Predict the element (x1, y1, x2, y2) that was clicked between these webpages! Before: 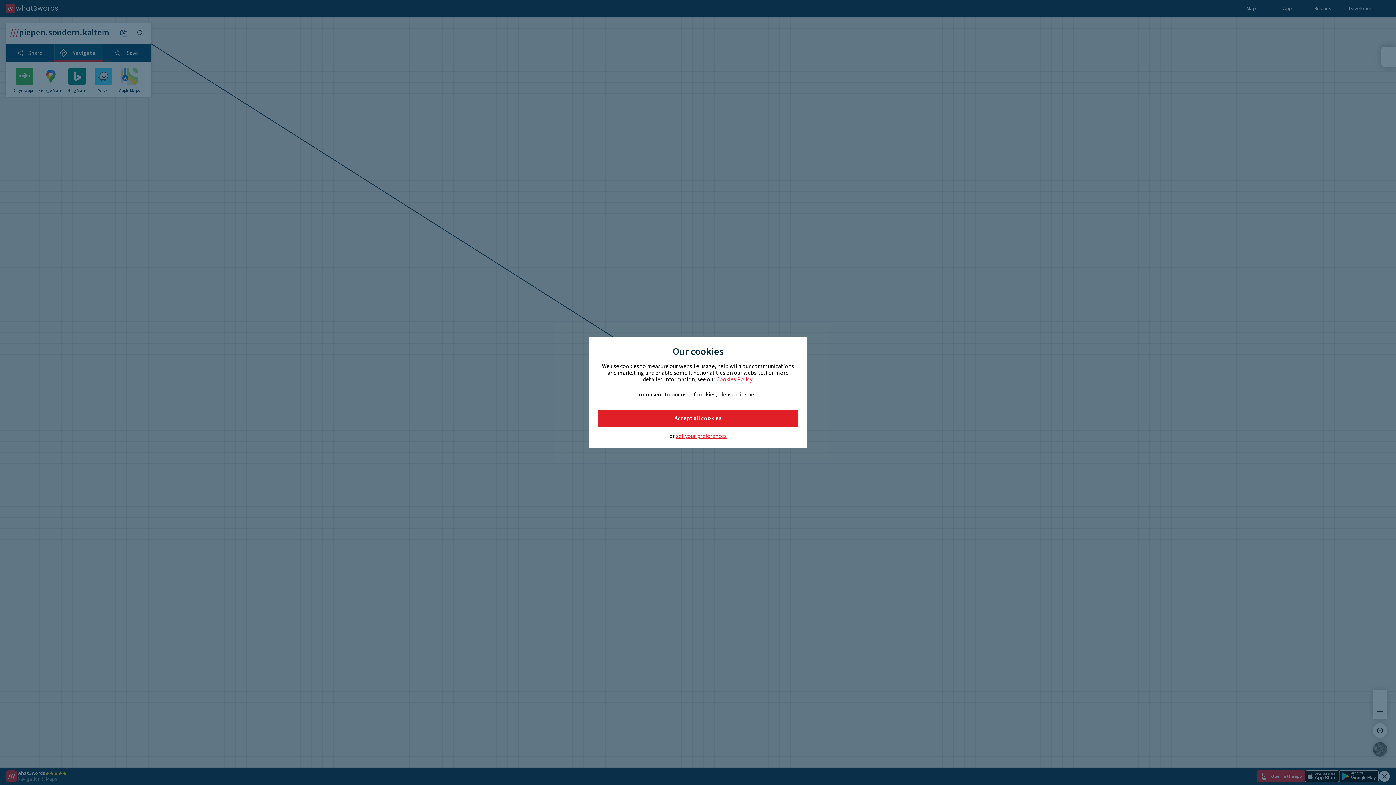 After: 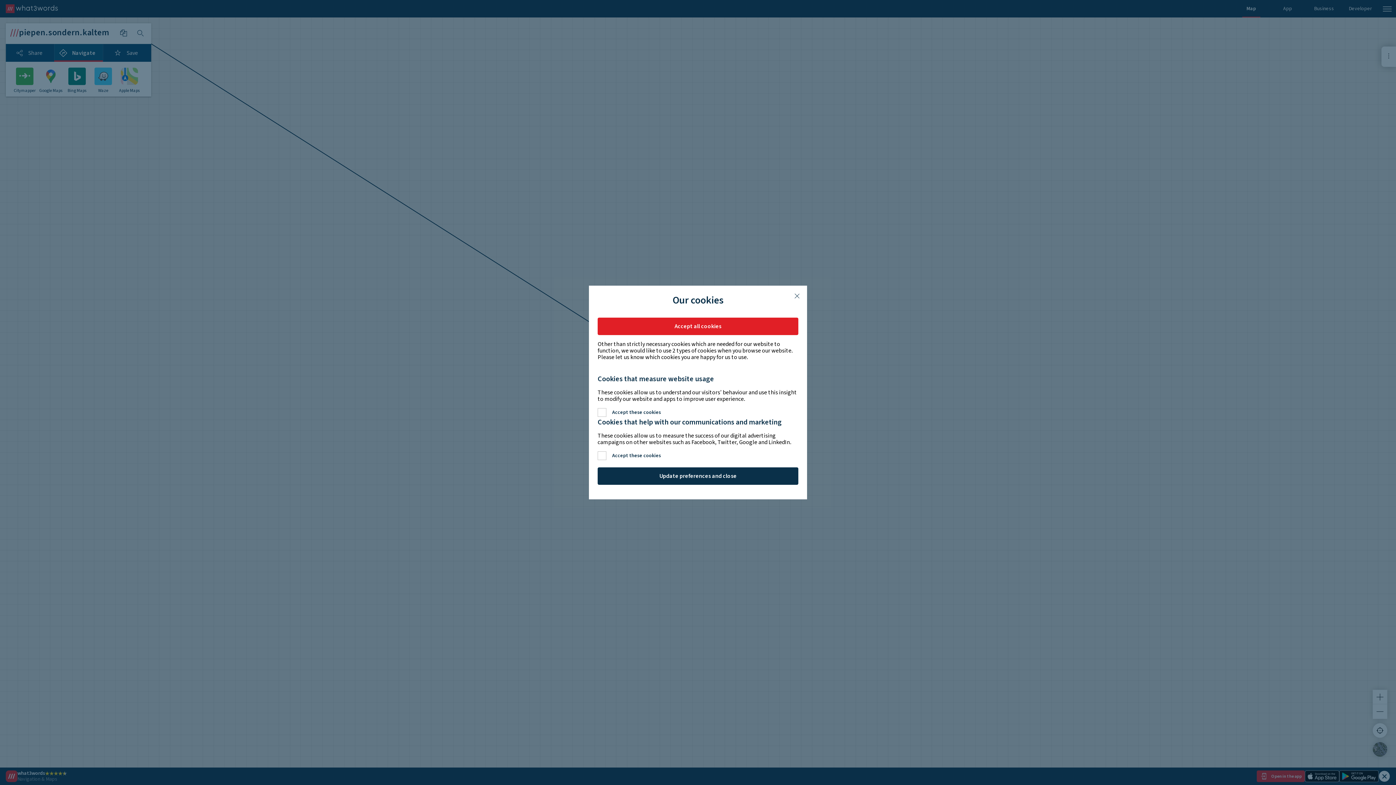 Action: bbox: (676, 433, 726, 439) label: set your preferences